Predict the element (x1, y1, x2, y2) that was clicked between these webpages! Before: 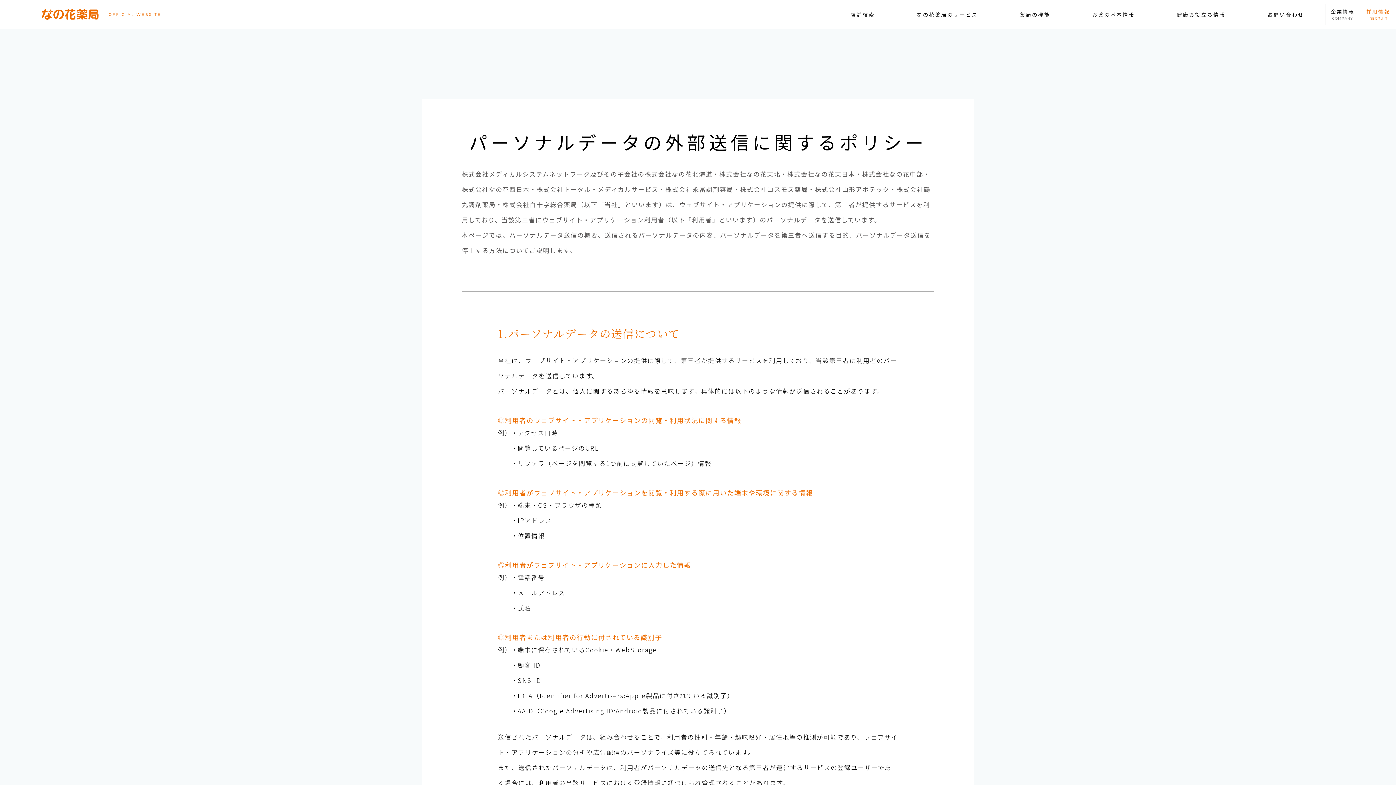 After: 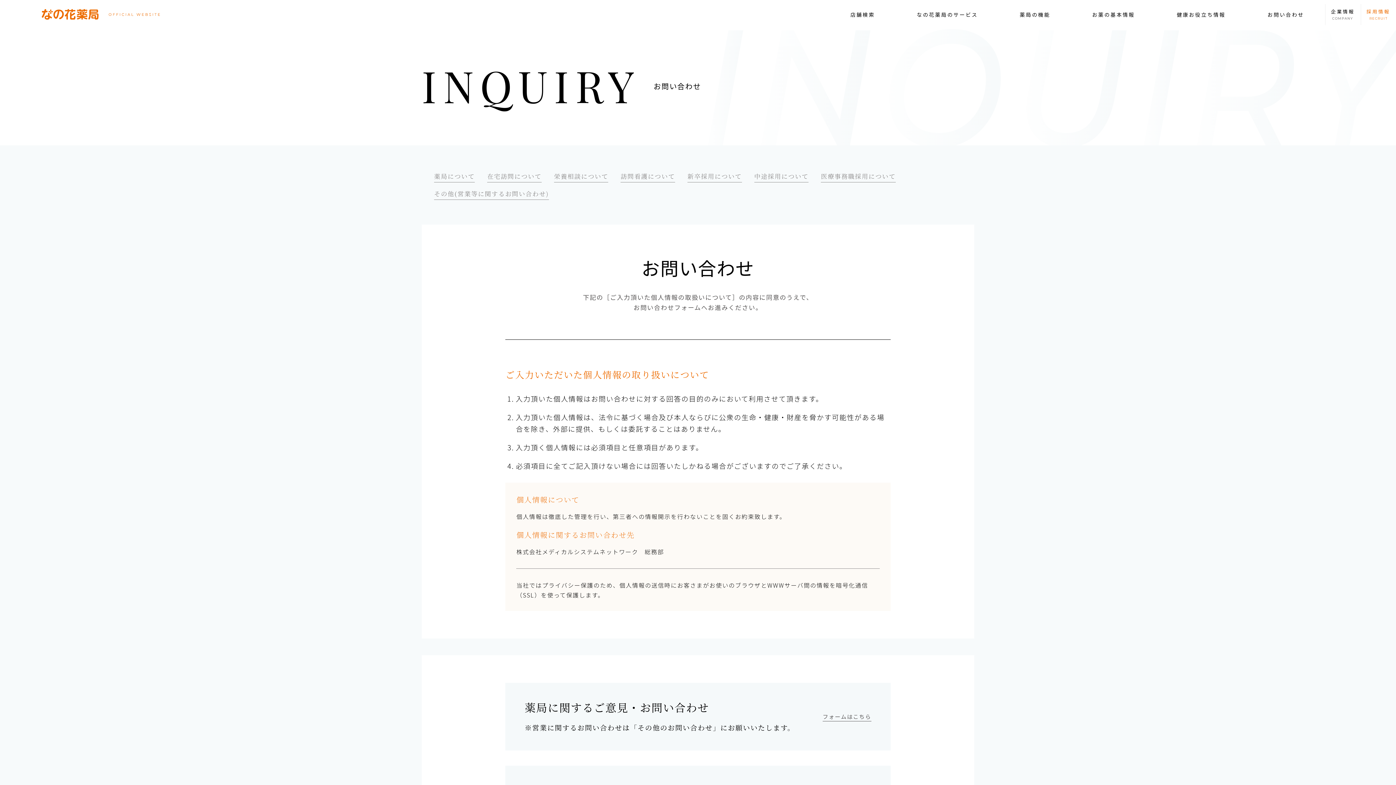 Action: label: お問い合わせ bbox: (1267, 0, 1304, 29)